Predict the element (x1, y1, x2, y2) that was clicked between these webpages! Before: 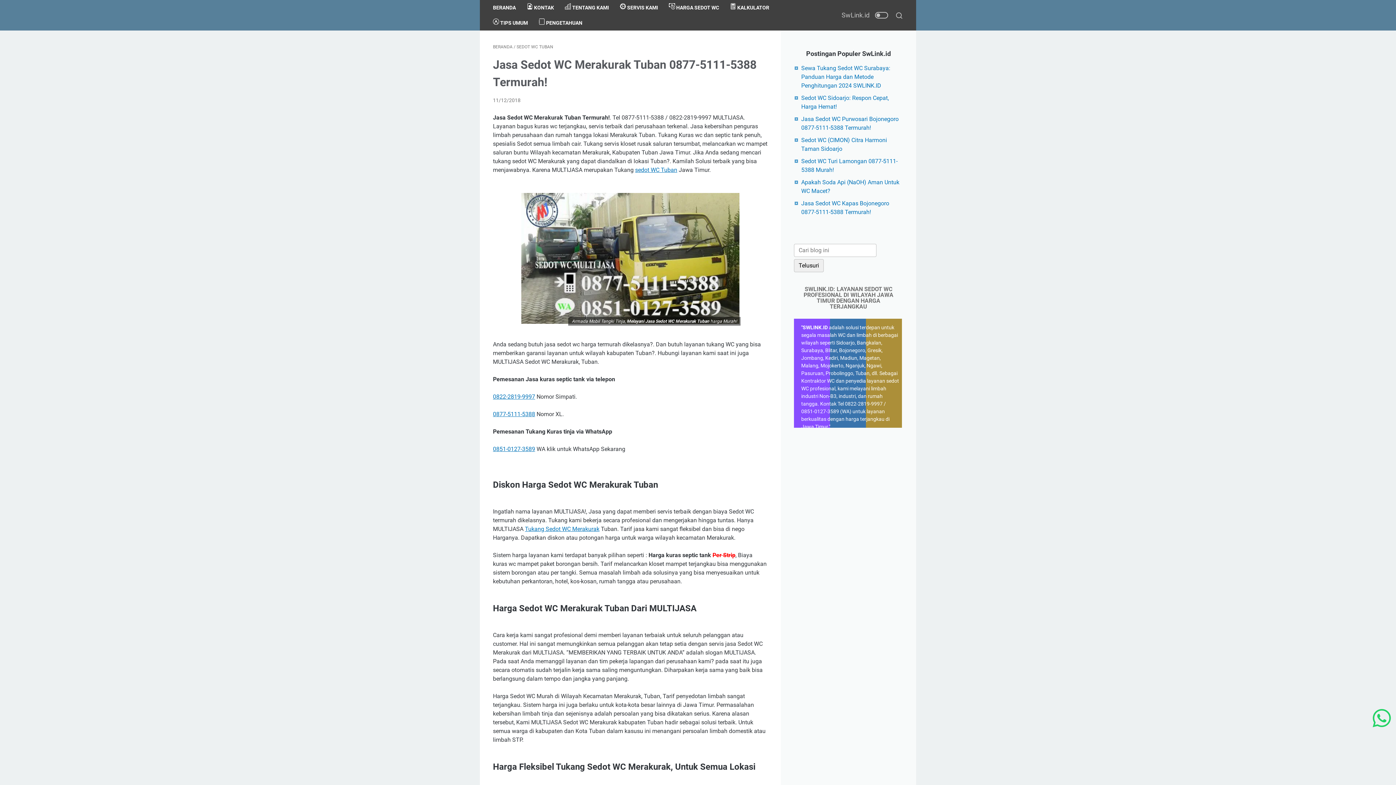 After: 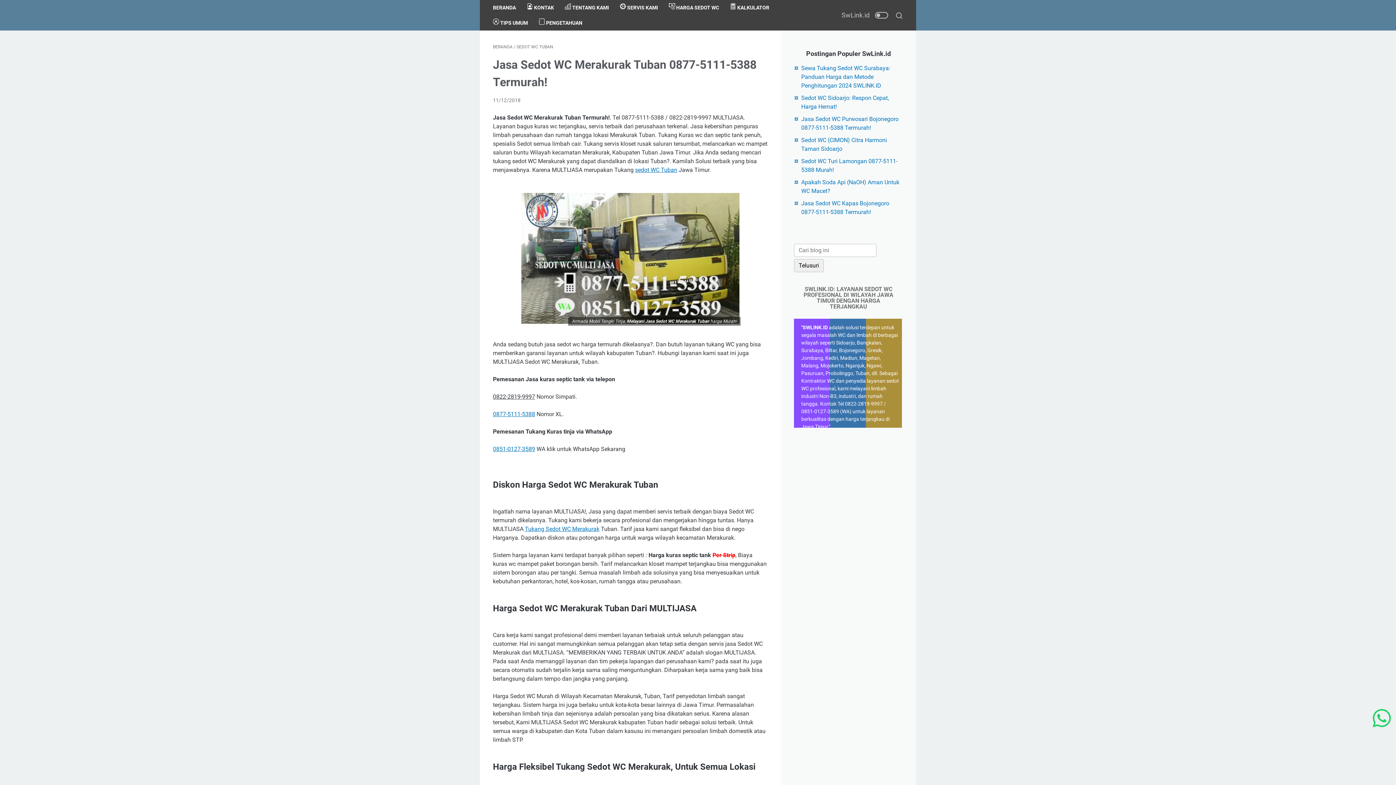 Action: bbox: (493, 393, 535, 400) label: 0822-2819-9997